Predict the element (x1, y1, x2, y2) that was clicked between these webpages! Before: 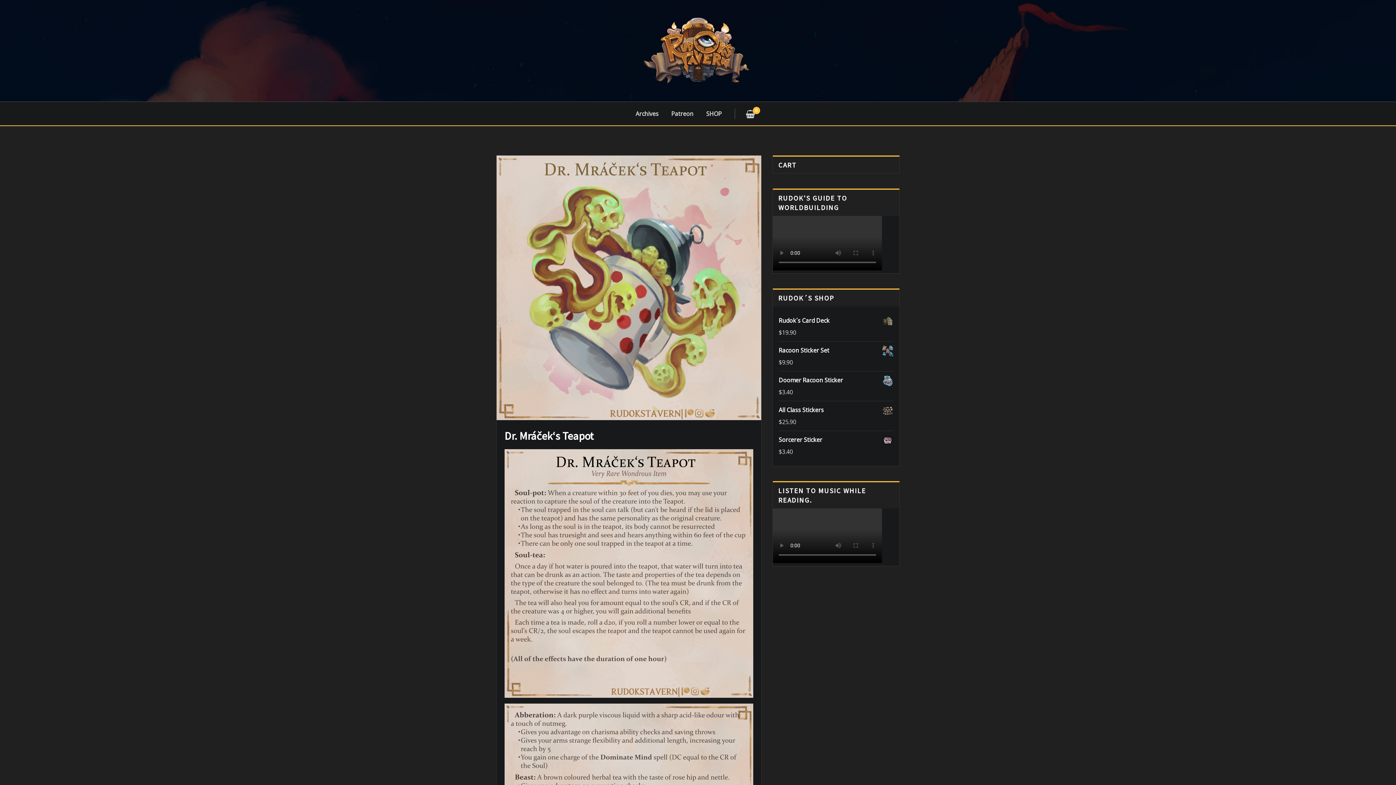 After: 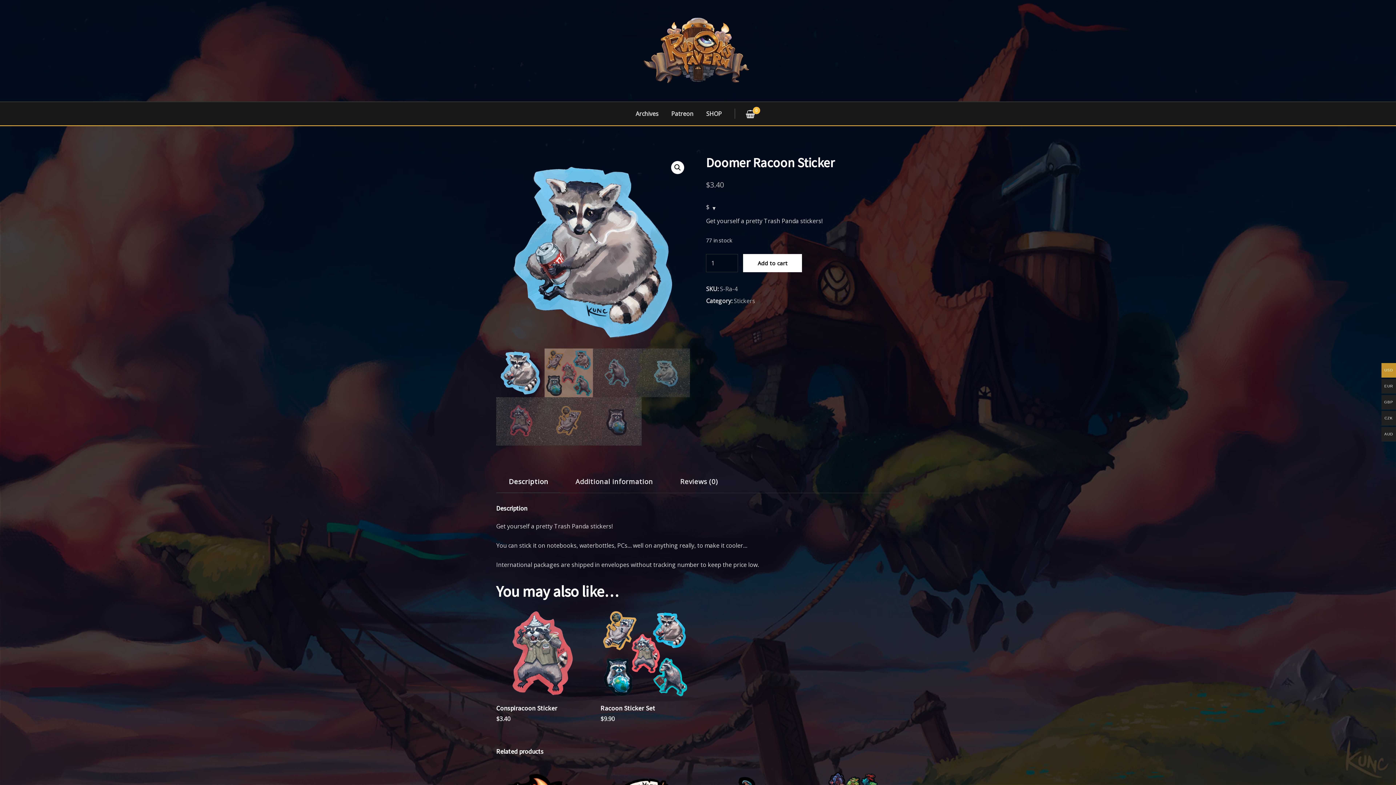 Action: label: Doomer Racoon Sticker bbox: (778, 375, 893, 385)